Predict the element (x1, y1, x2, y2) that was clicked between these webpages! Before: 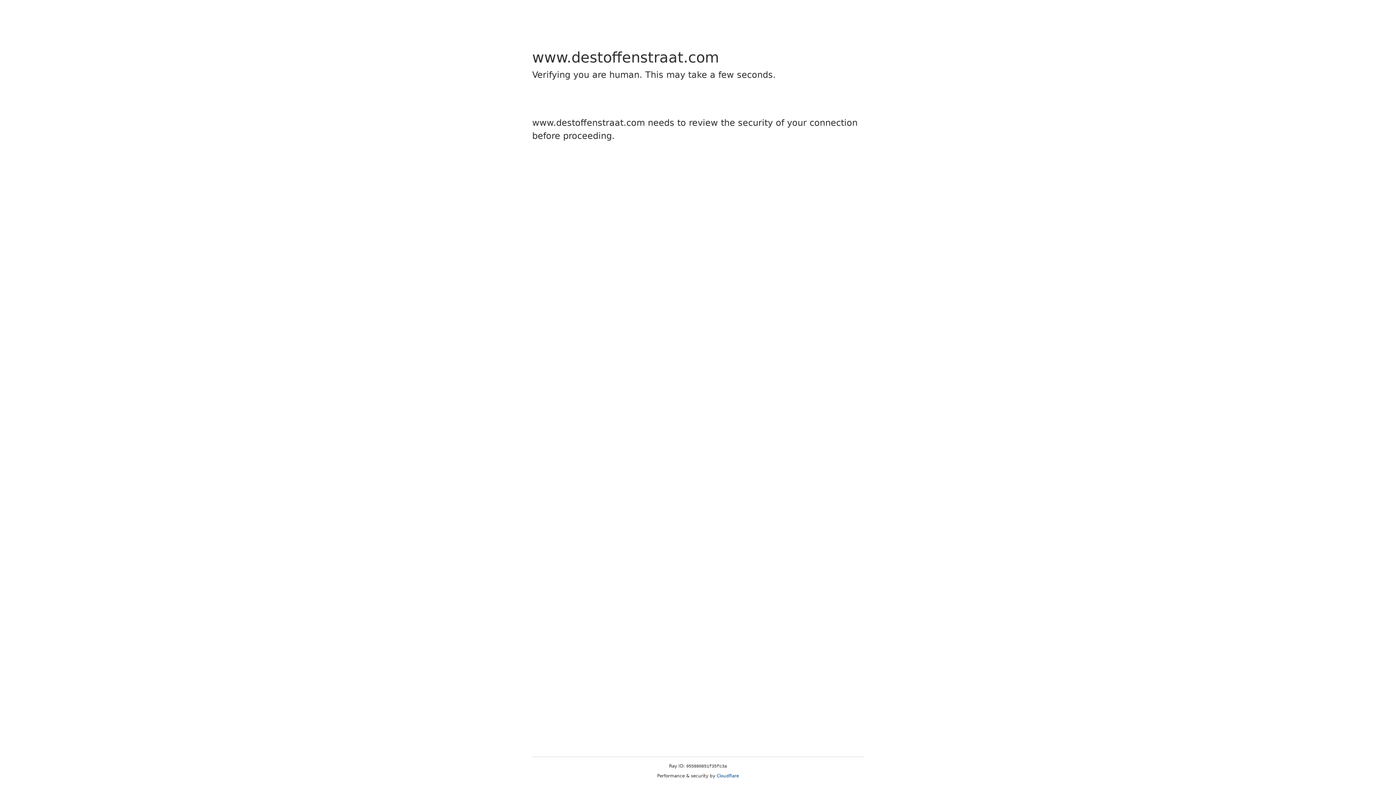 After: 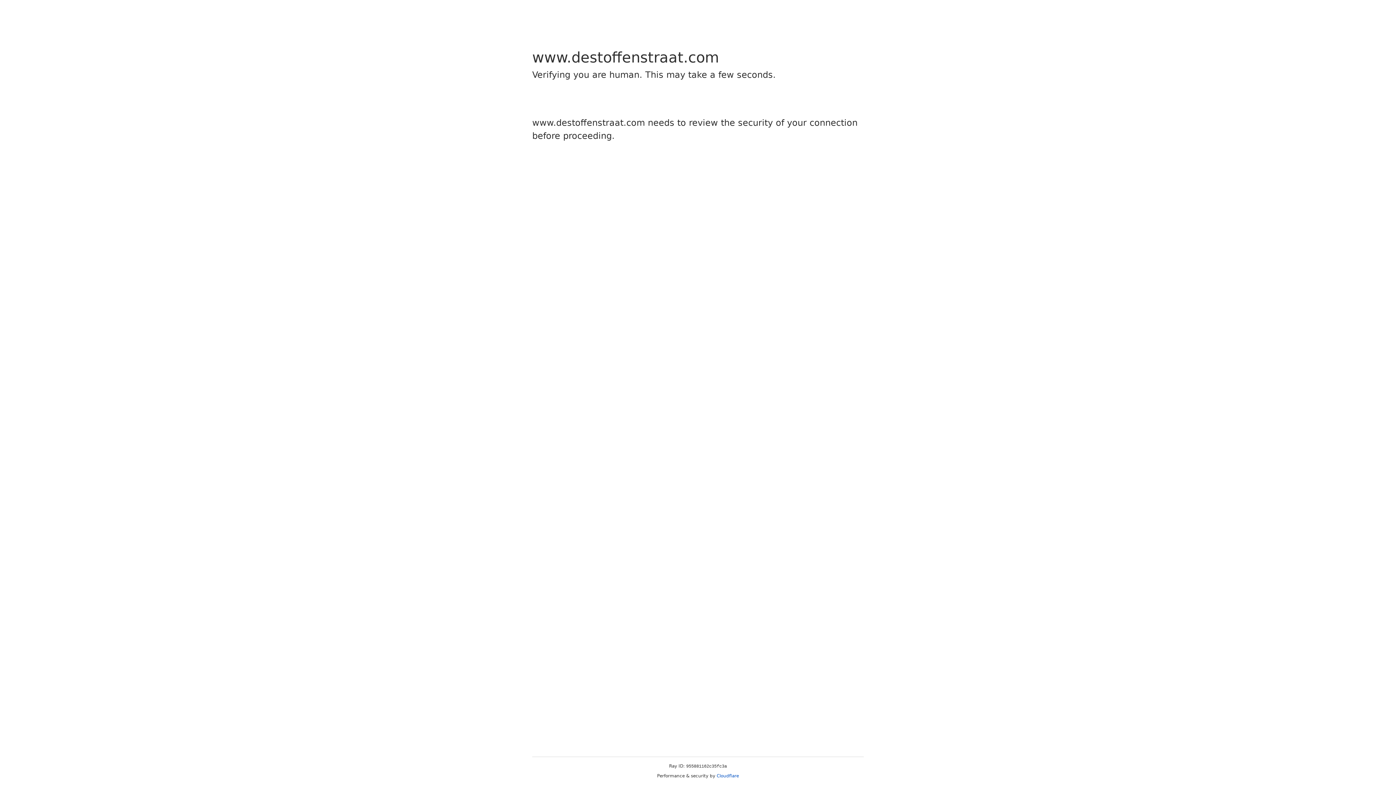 Action: bbox: (716, 773, 739, 778) label: Cloudflare